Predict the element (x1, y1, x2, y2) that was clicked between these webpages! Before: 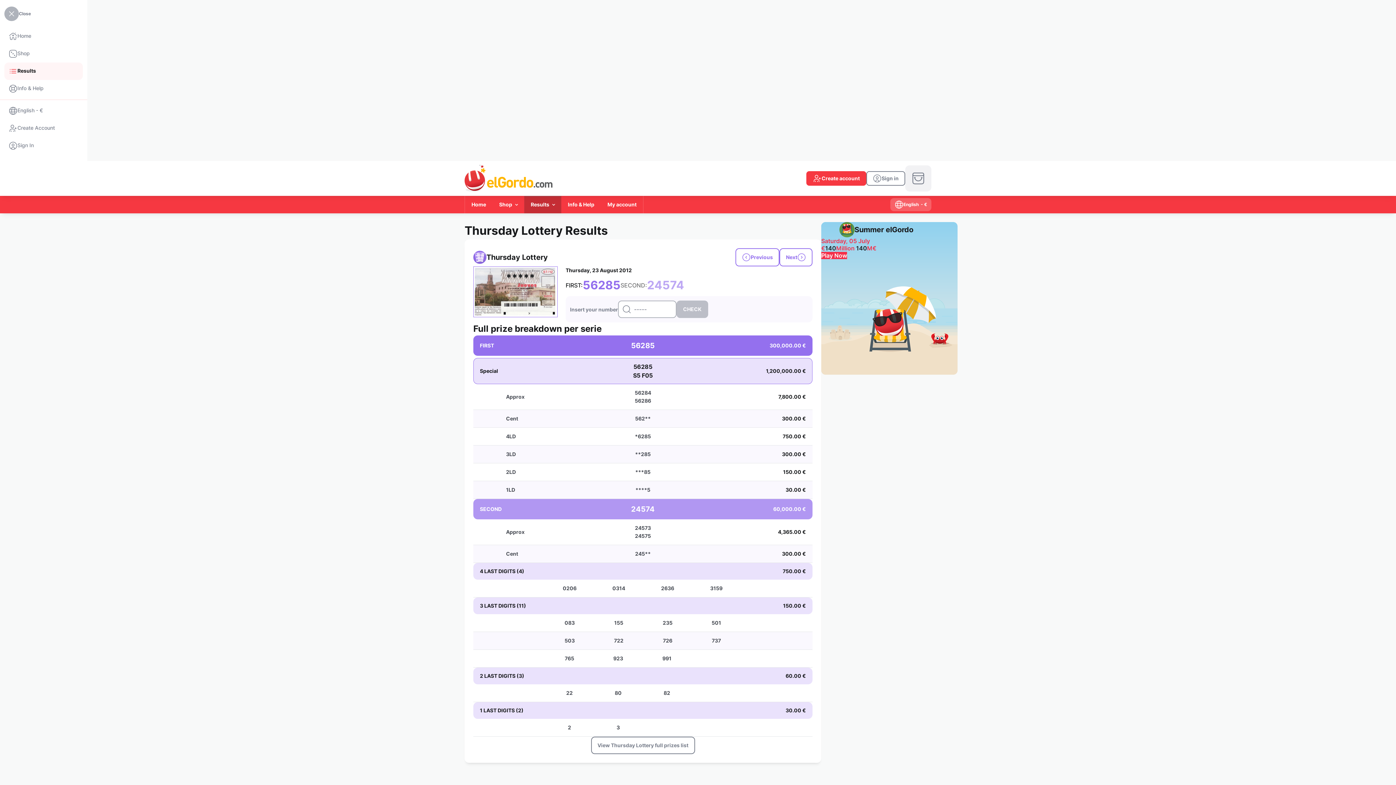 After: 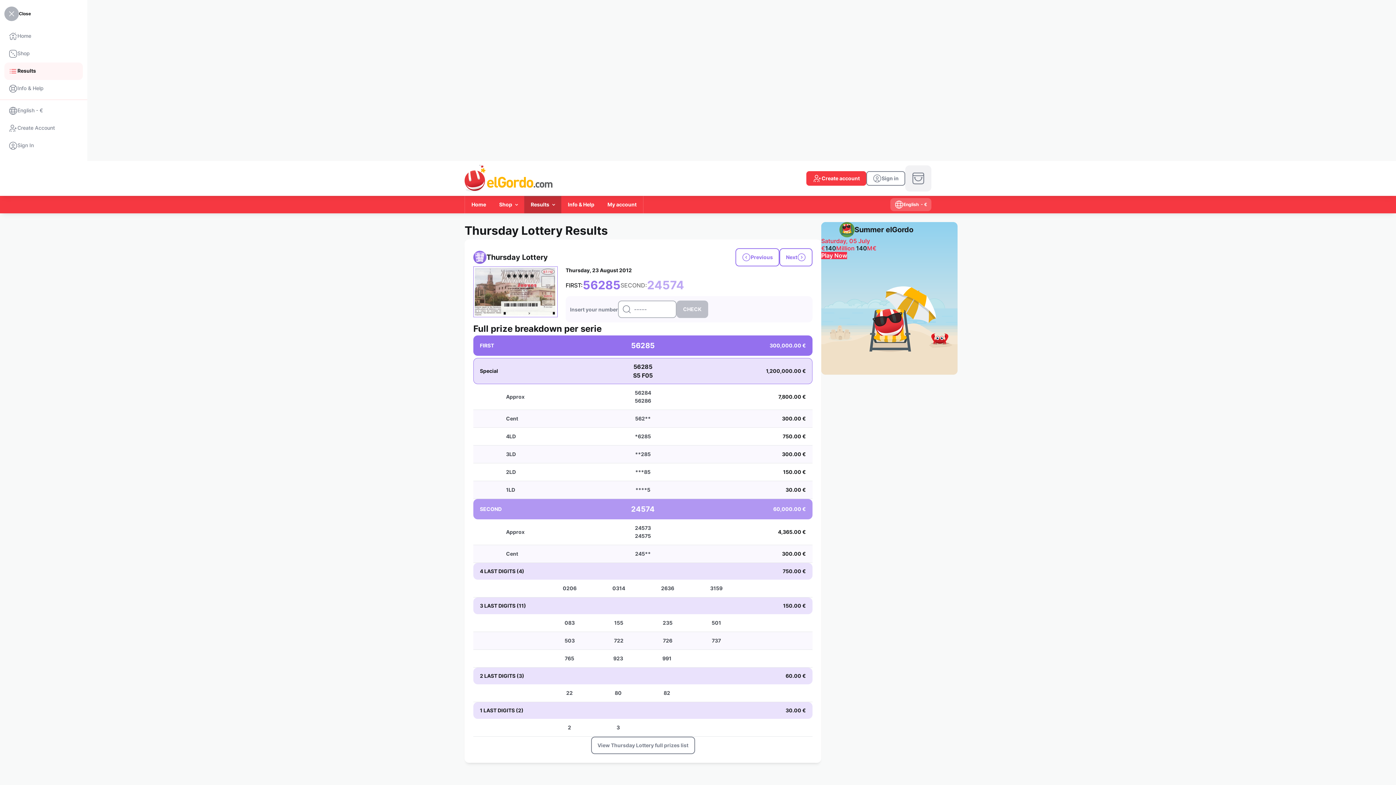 Action: label: Close bbox: (4, 6, 78, 21)